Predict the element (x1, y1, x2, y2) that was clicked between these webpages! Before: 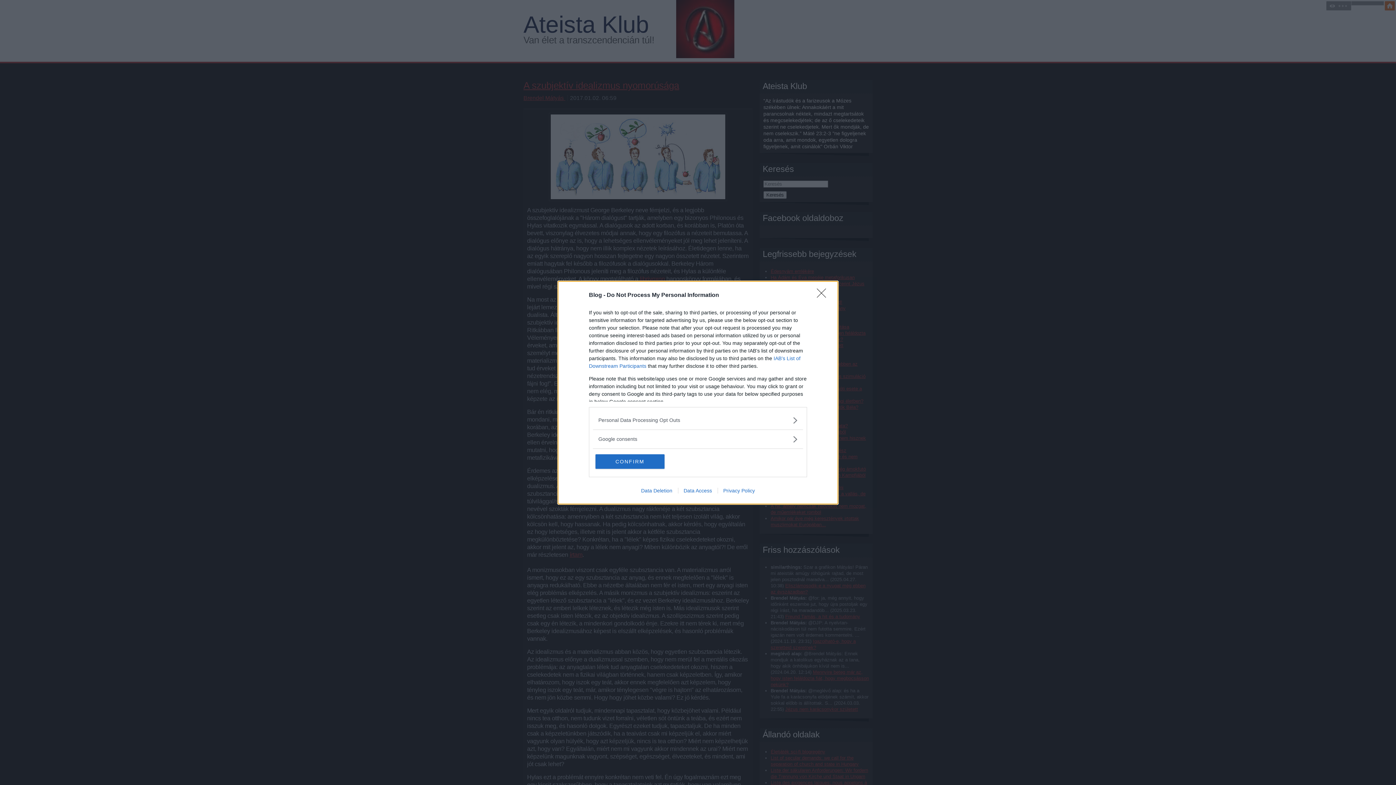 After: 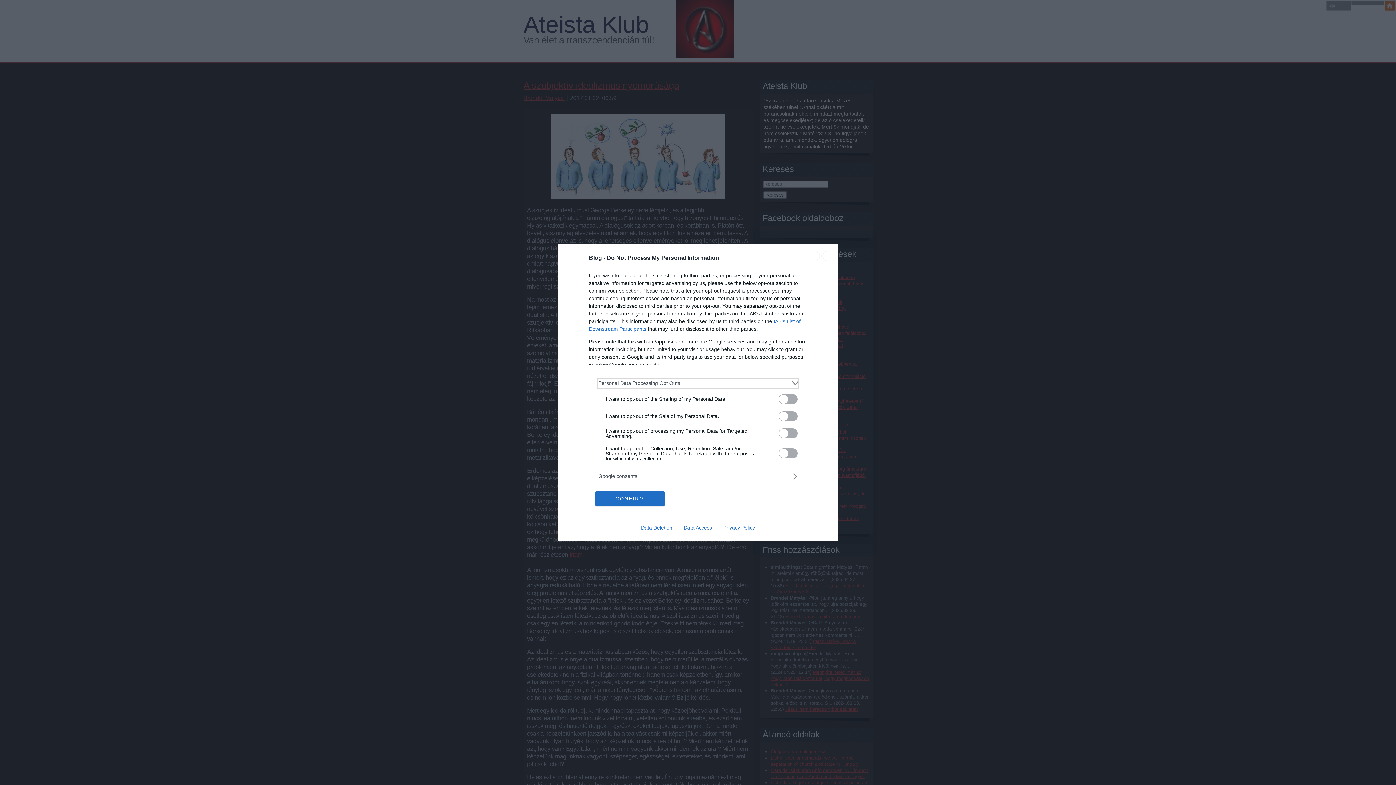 Action: bbox: (598, 416, 797, 424) label: Opt-Outs